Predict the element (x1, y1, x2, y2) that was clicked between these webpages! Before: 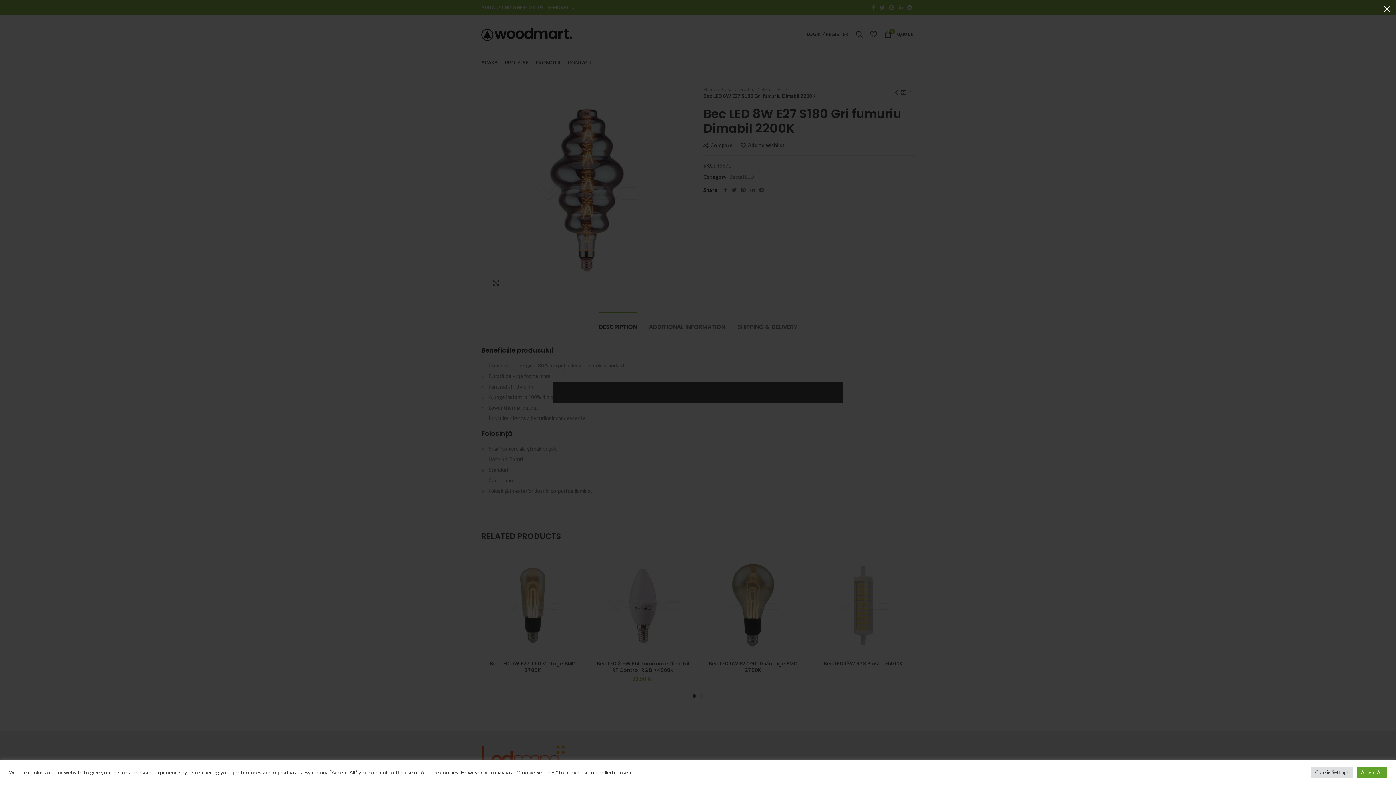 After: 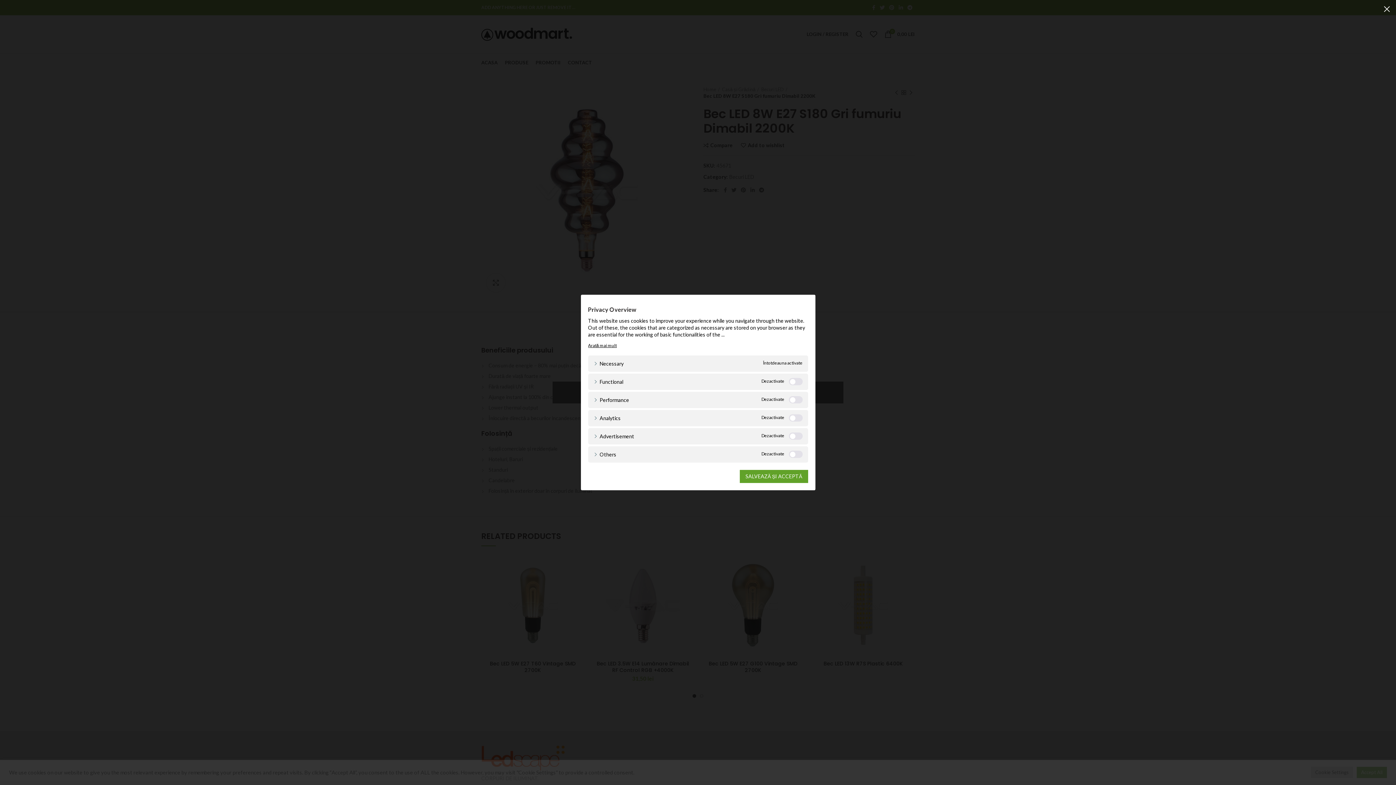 Action: label: Cookie Settings bbox: (1311, 767, 1353, 778)